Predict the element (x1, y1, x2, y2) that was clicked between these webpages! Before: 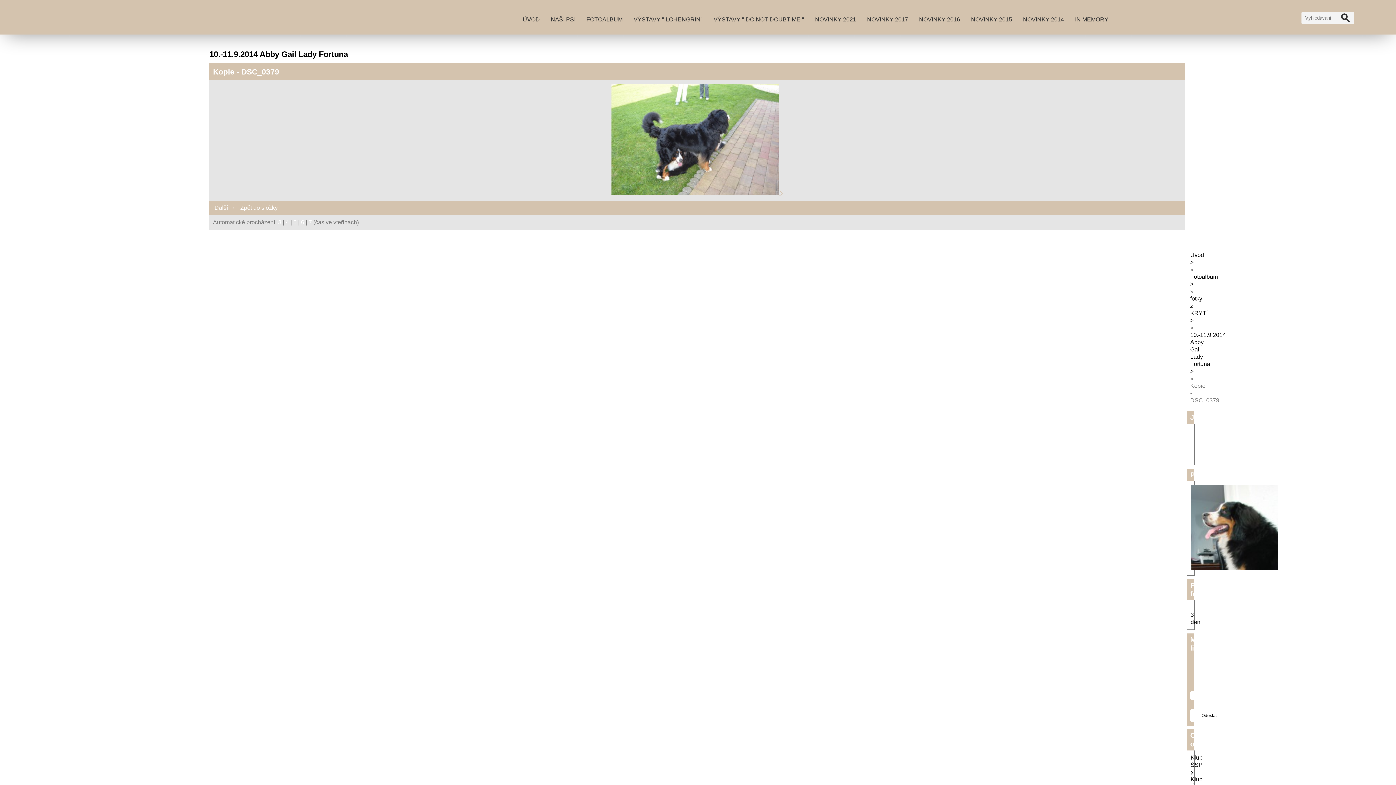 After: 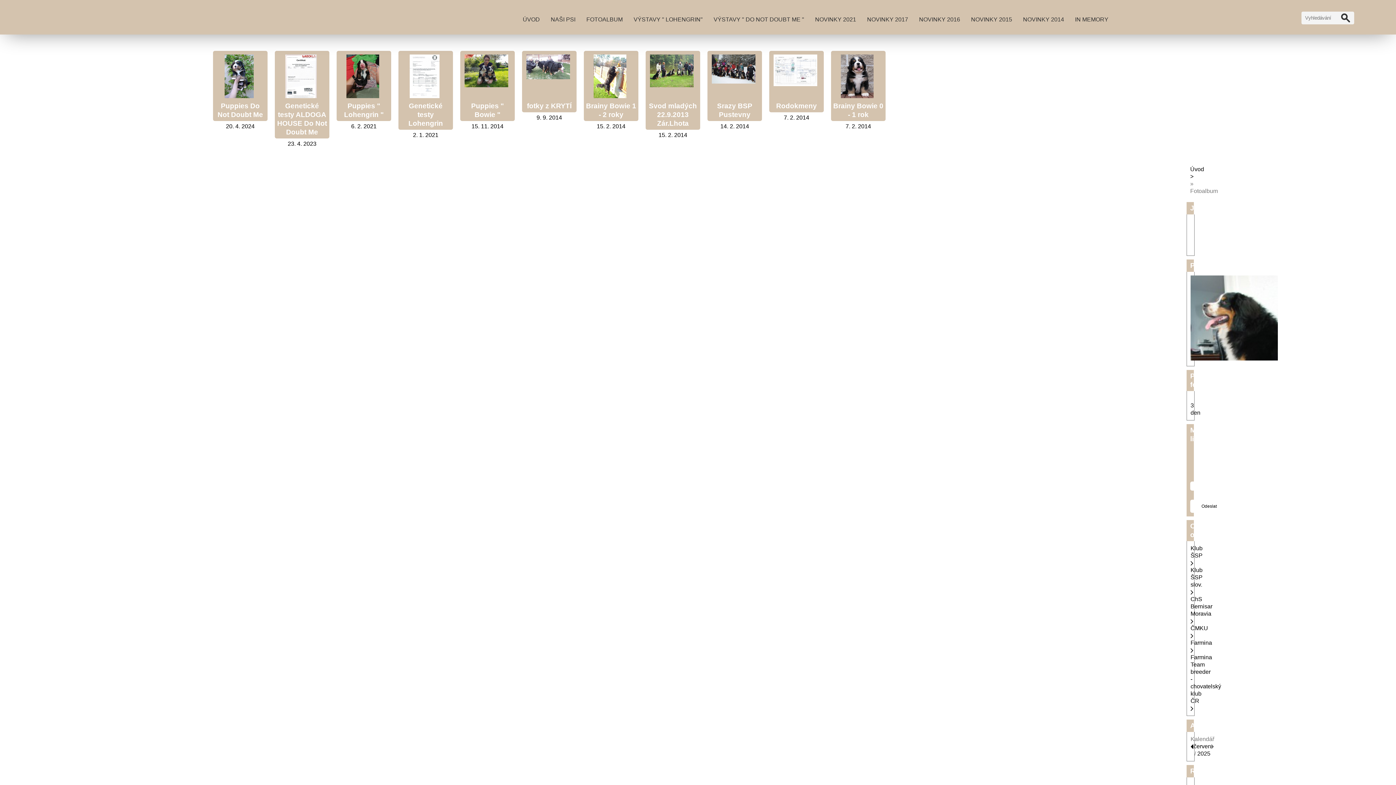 Action: label: FOTOALBUM bbox: (582, 12, 626, 26)